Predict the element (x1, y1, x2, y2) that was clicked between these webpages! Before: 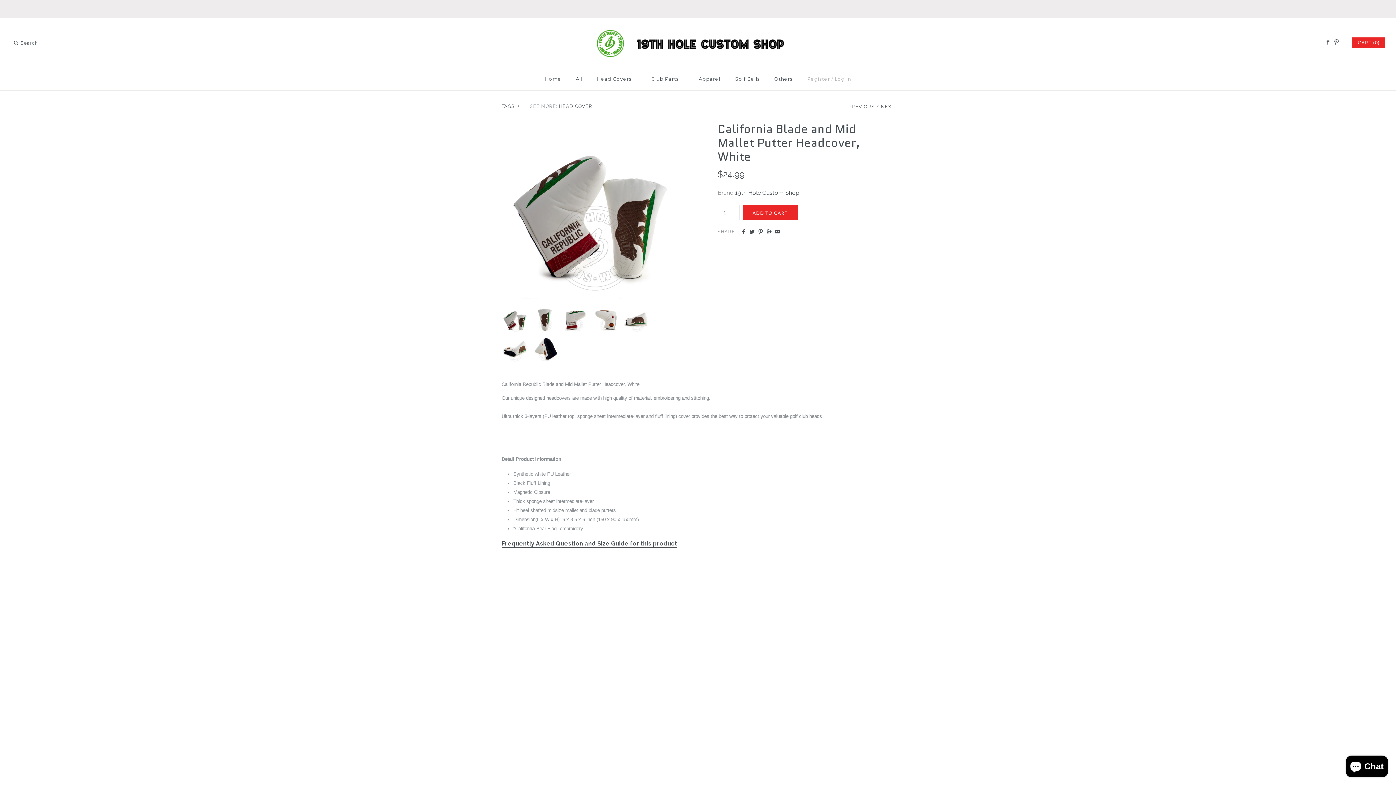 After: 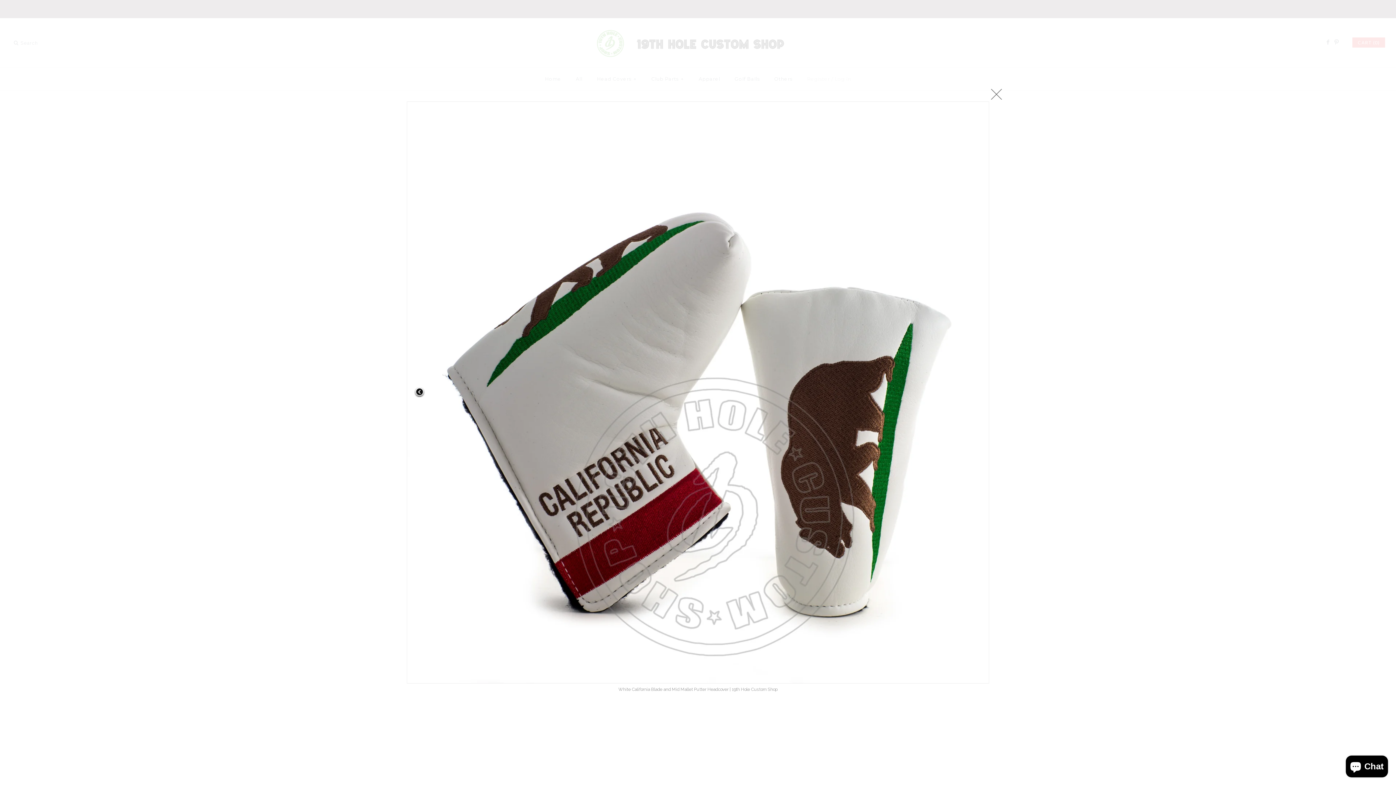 Action: bbox: (501, 123, 678, 130)